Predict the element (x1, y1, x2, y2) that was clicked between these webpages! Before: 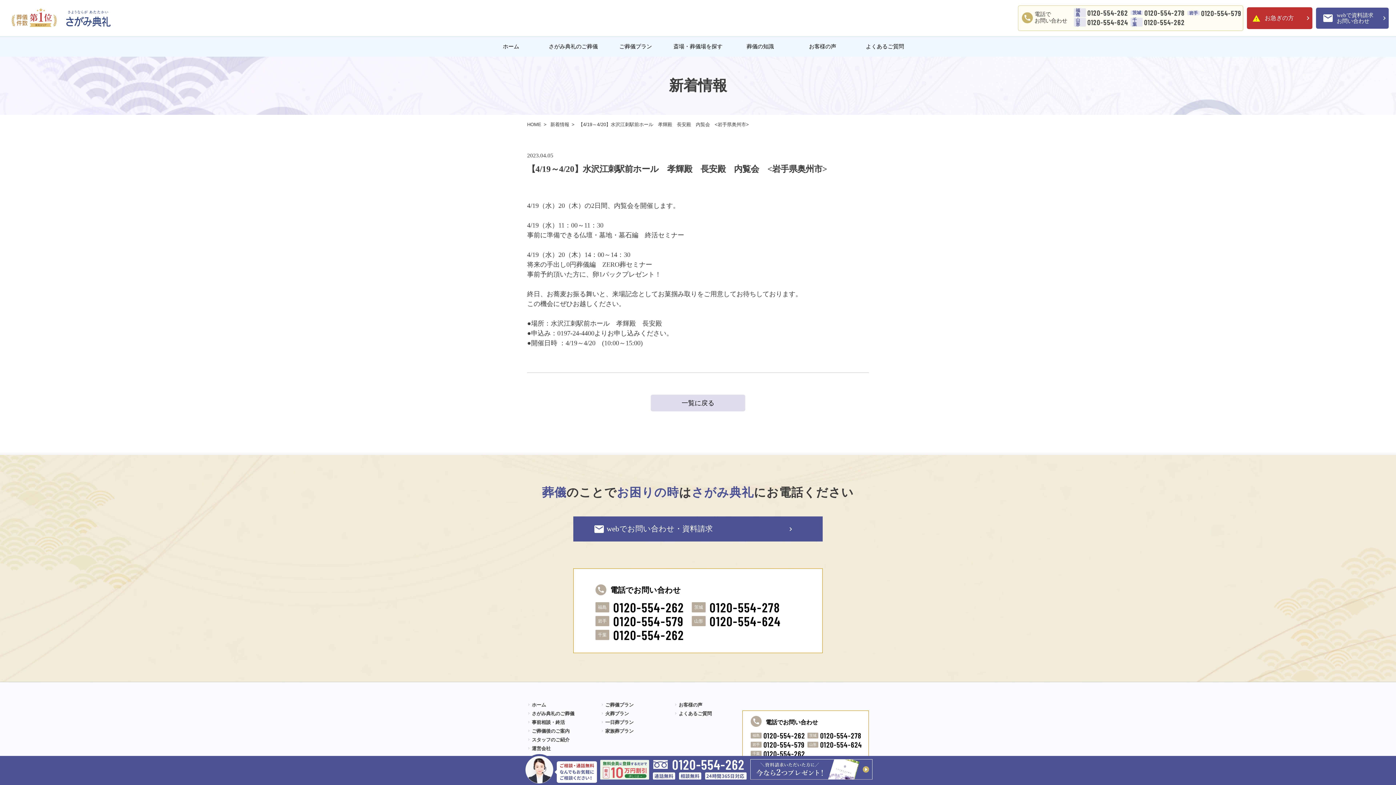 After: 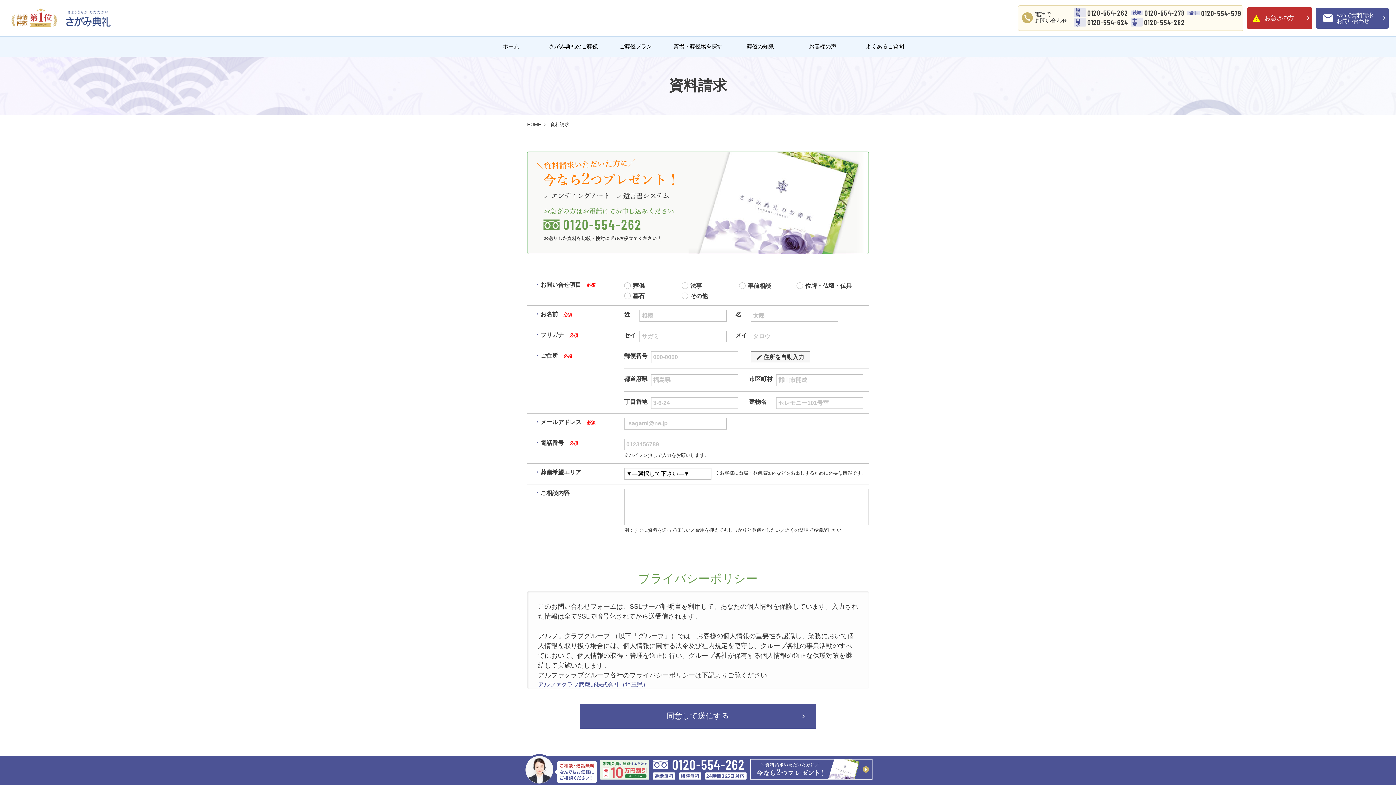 Action: bbox: (573, 516, 822, 541) label: webでお問い合わせ・資料請求